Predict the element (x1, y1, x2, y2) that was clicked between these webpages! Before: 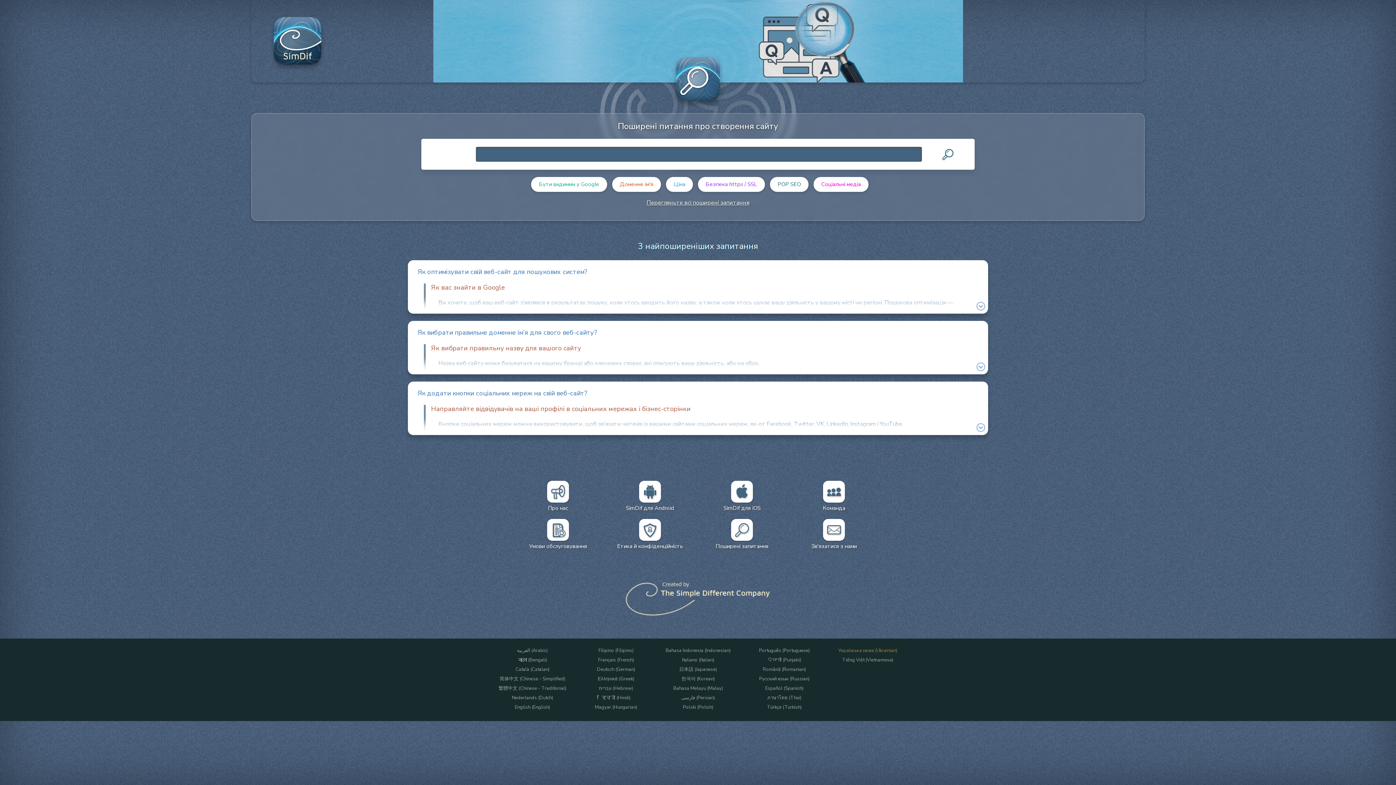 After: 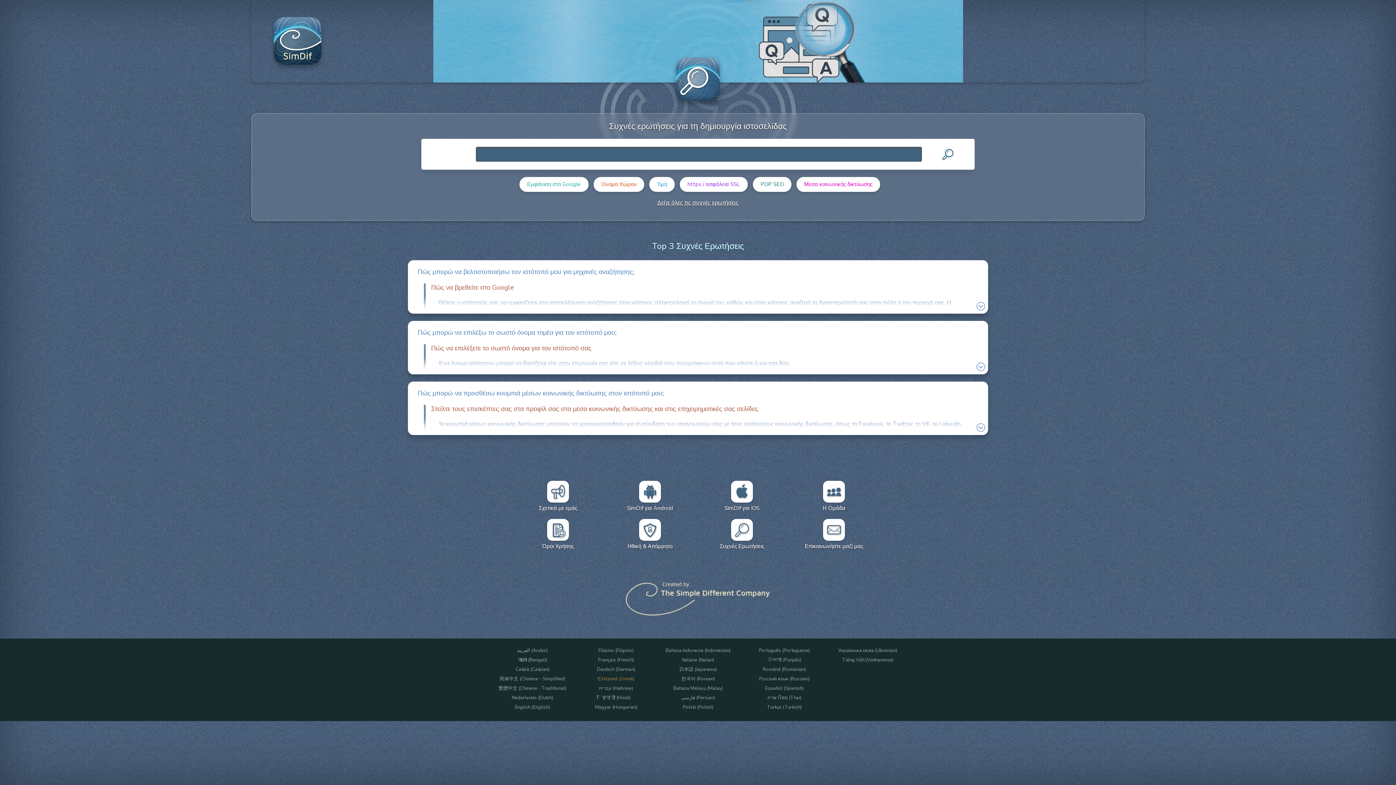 Action: label: Ελληνικά (Greek) bbox: (580, 676, 651, 682)